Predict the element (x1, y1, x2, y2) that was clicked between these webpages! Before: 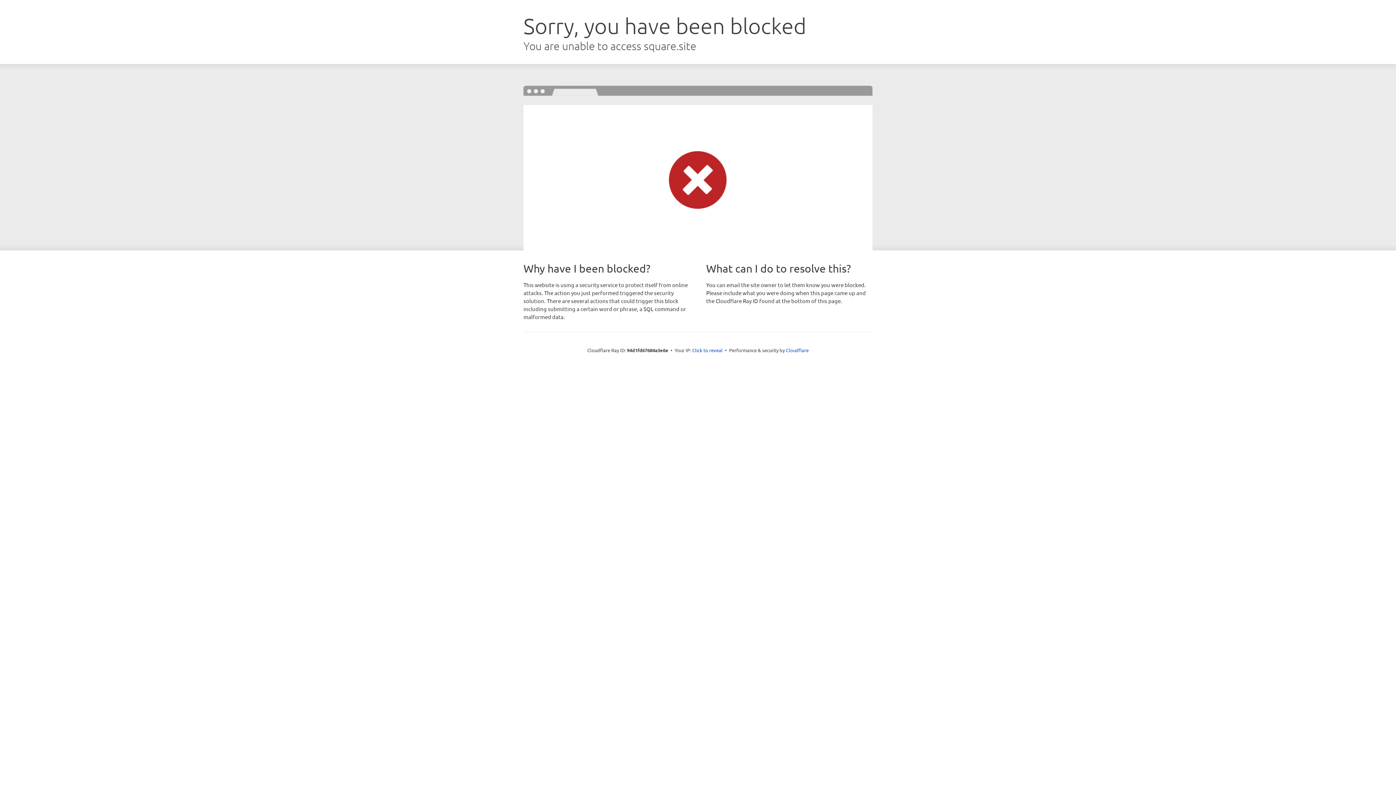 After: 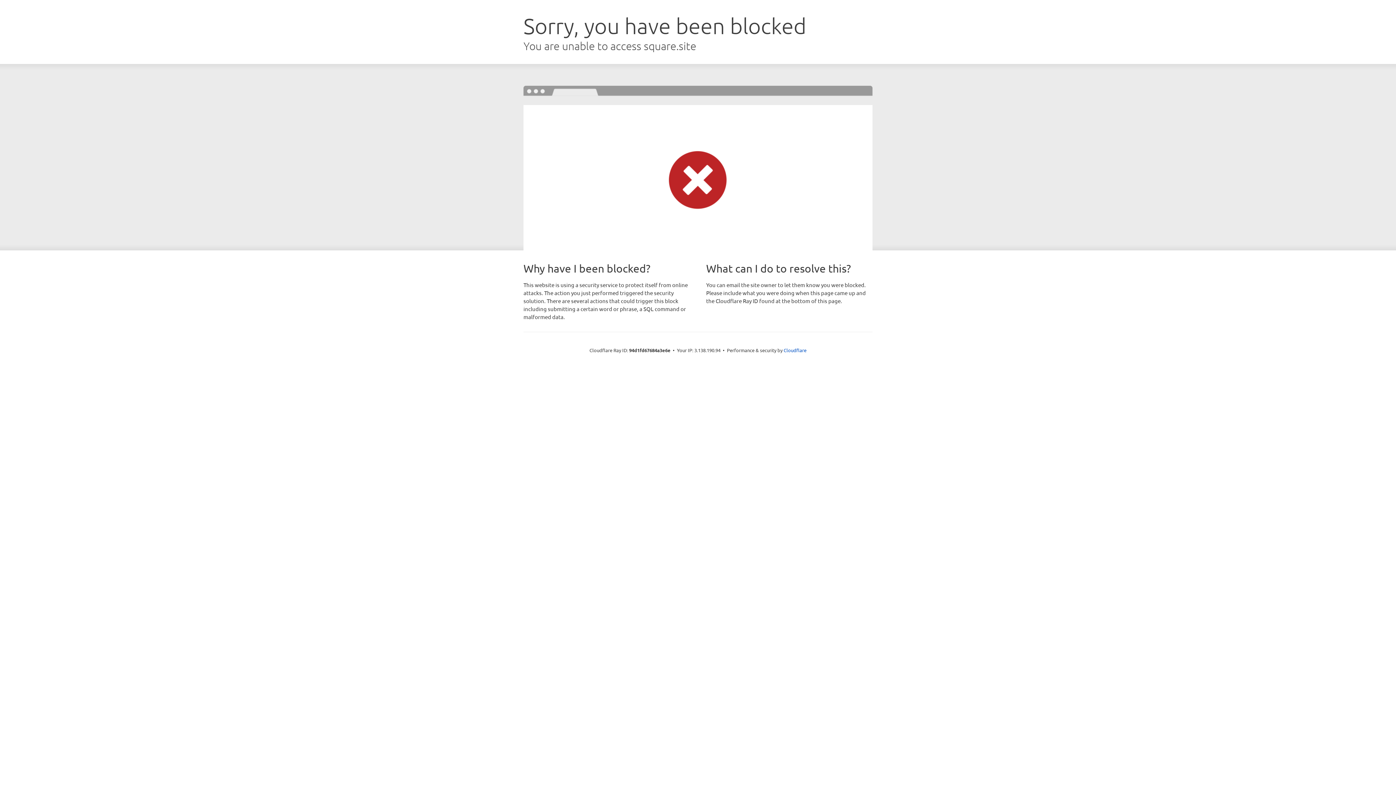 Action: label: Click to reveal bbox: (692, 346, 722, 353)